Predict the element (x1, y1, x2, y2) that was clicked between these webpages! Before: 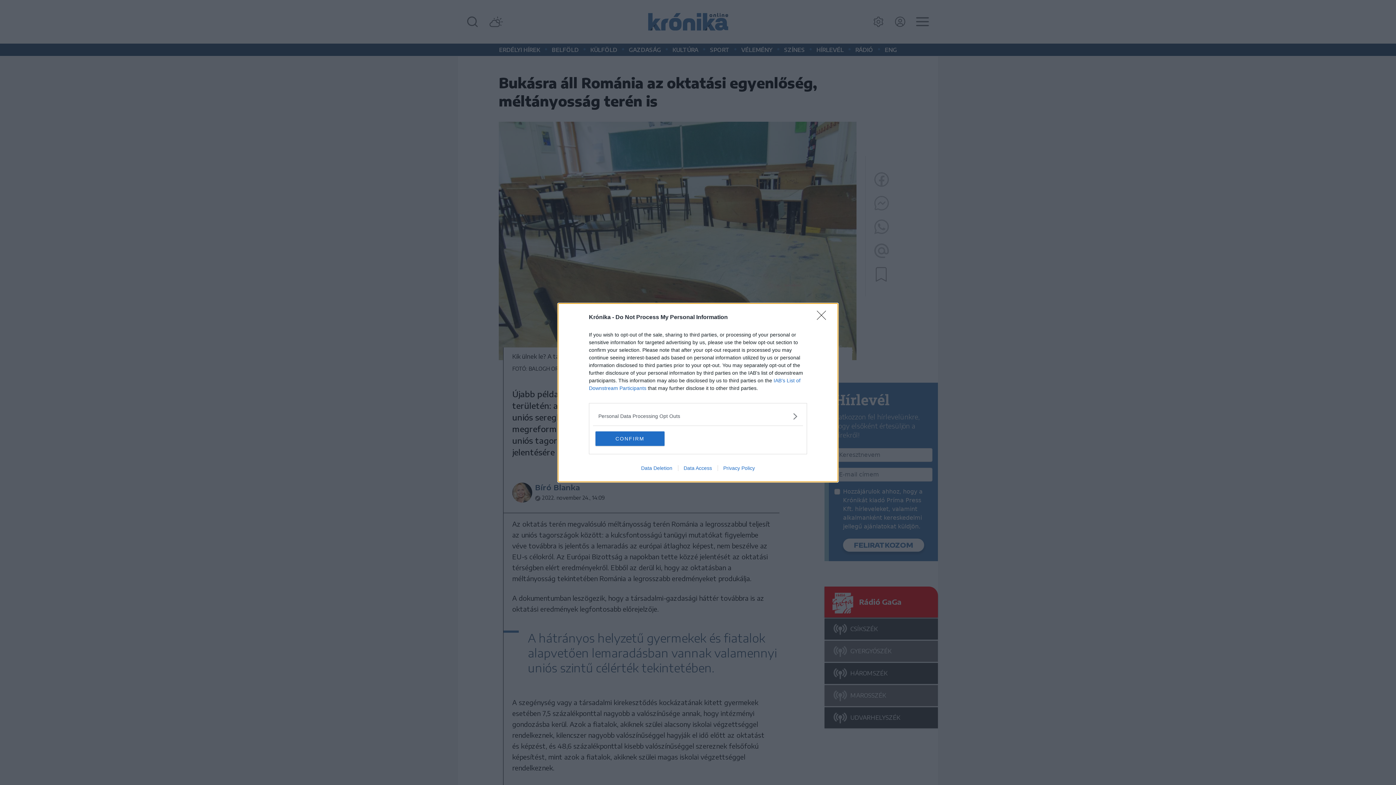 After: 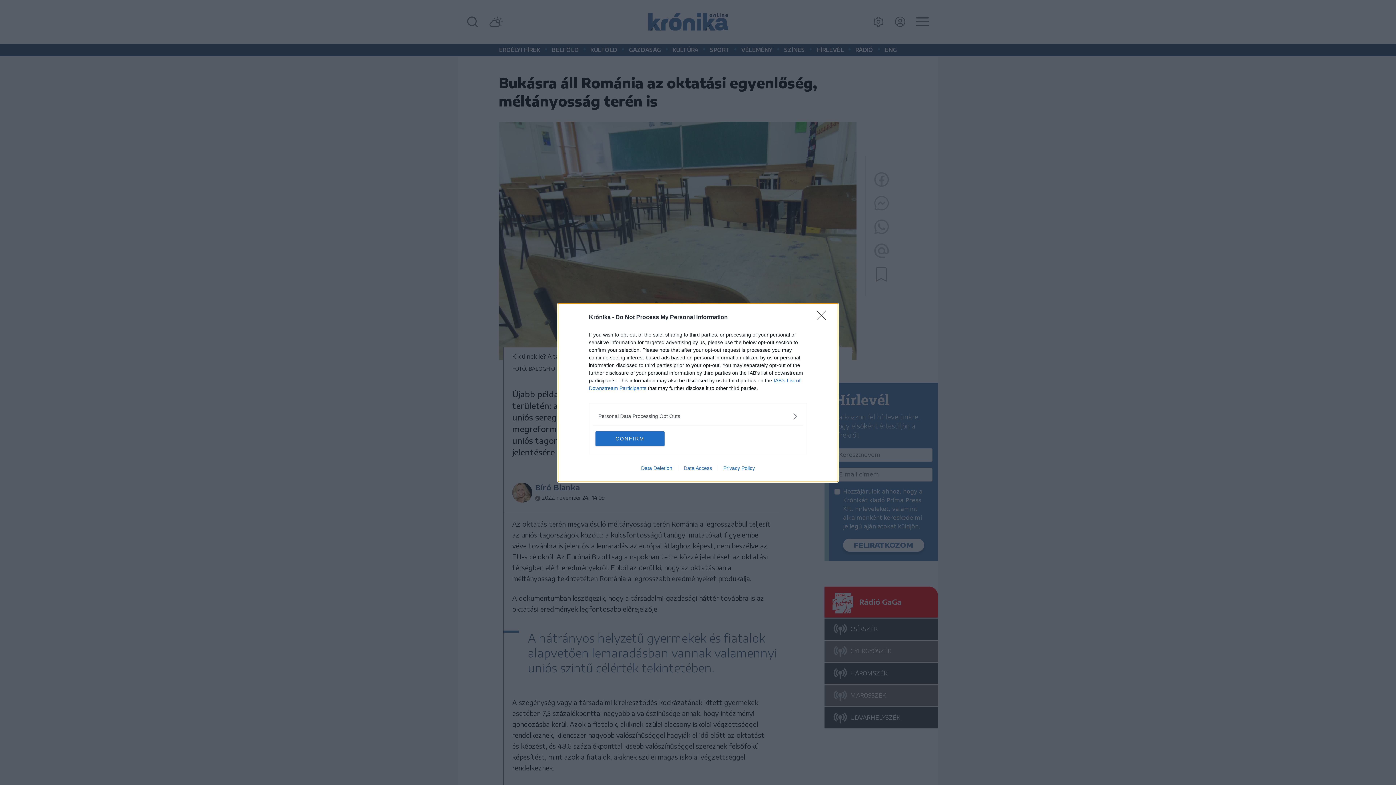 Action: label: Data Access bbox: (678, 465, 717, 471)